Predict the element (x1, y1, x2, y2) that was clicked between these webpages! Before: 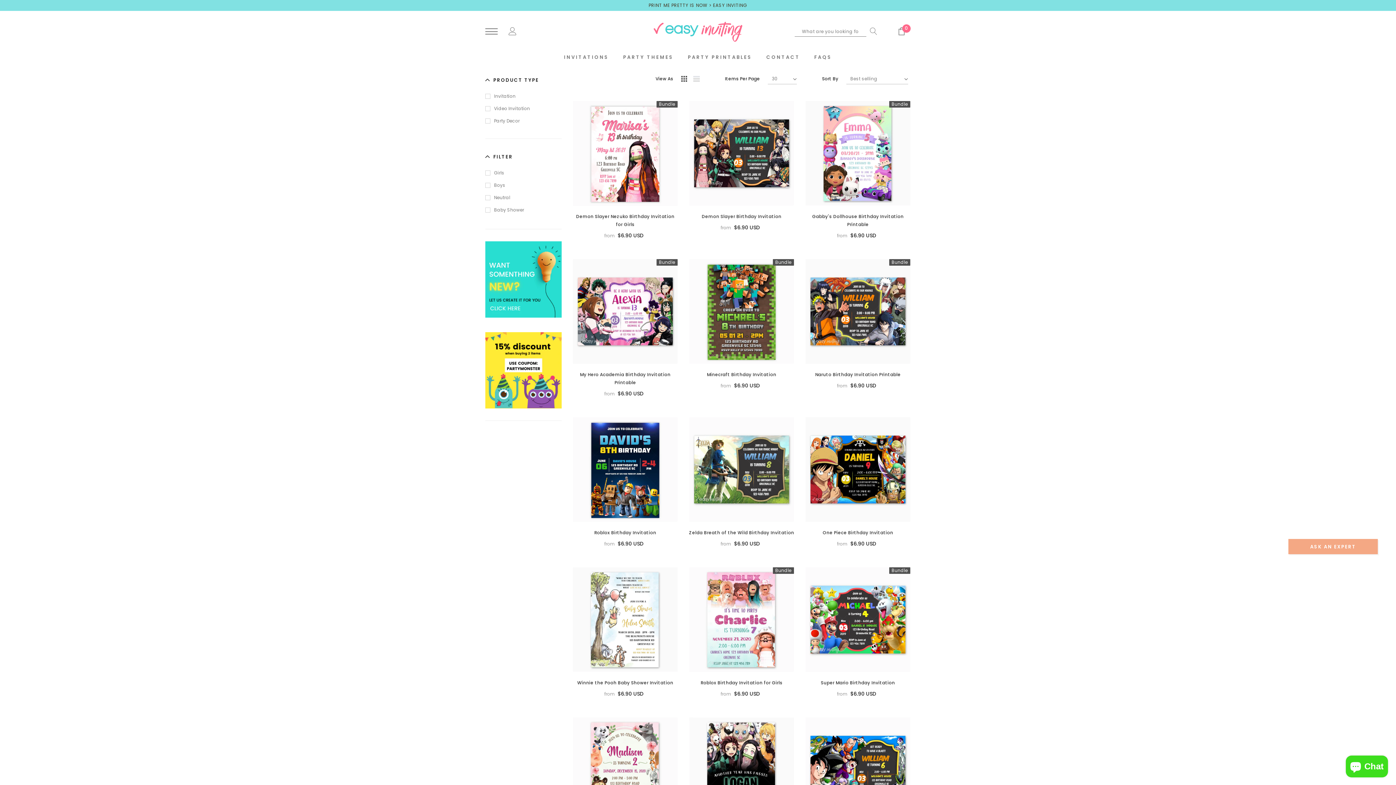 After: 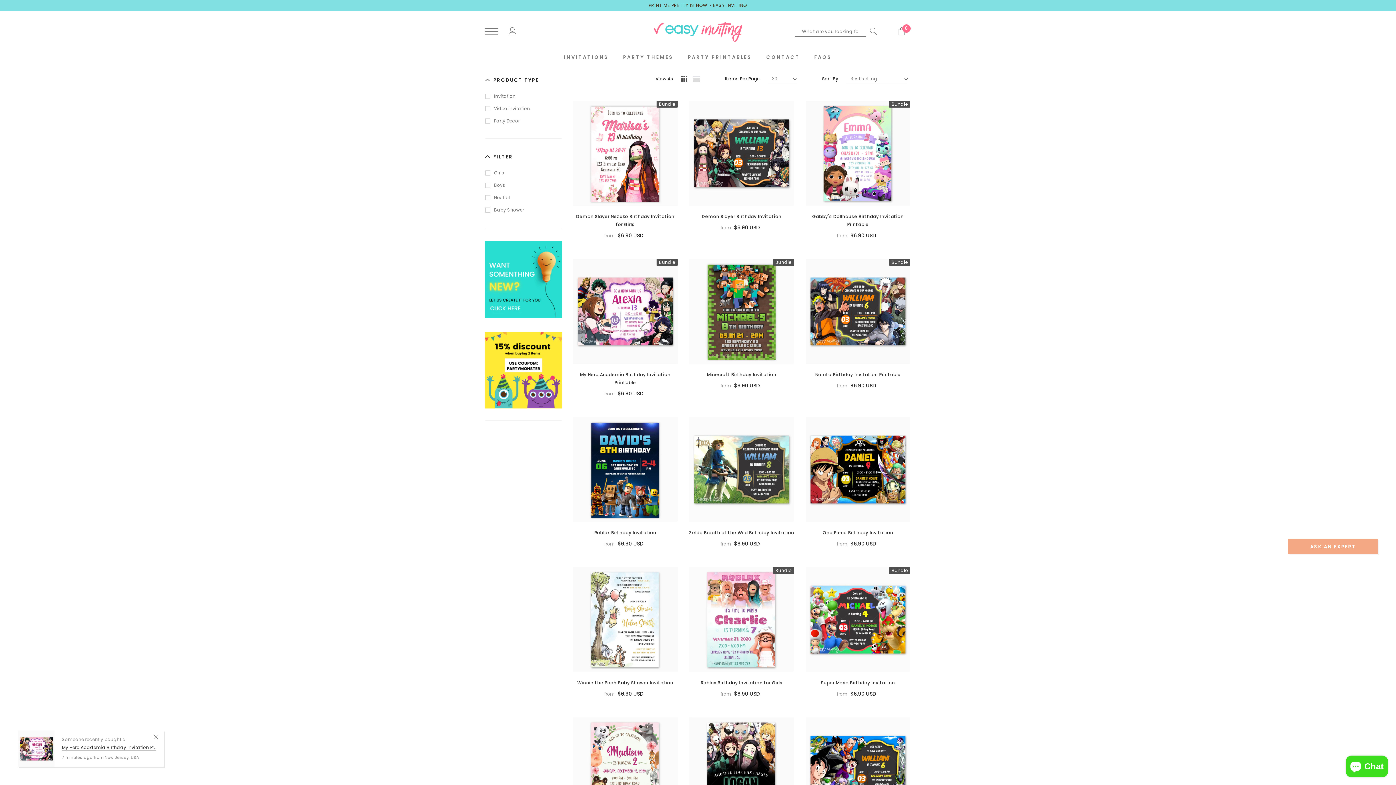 Action: bbox: (485, 332, 561, 408) label: link